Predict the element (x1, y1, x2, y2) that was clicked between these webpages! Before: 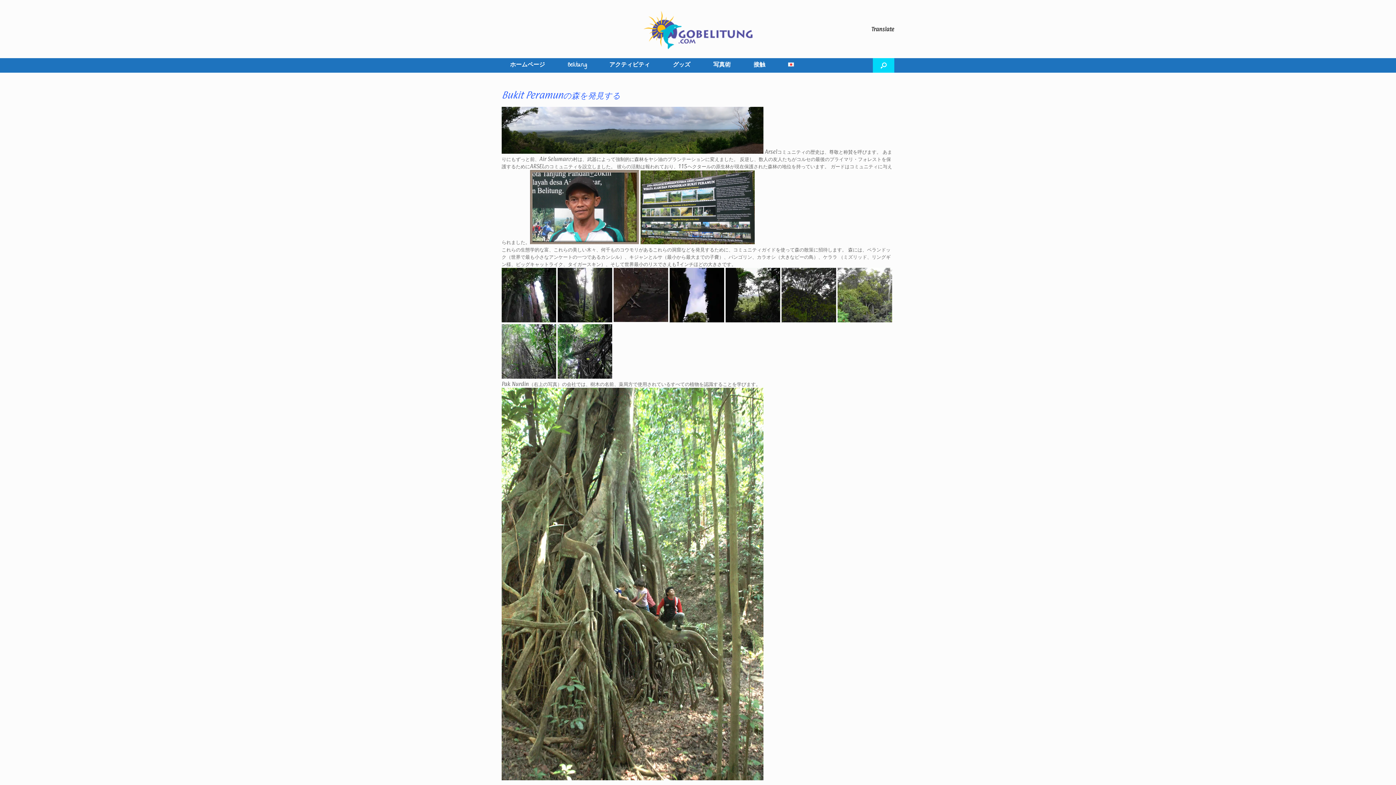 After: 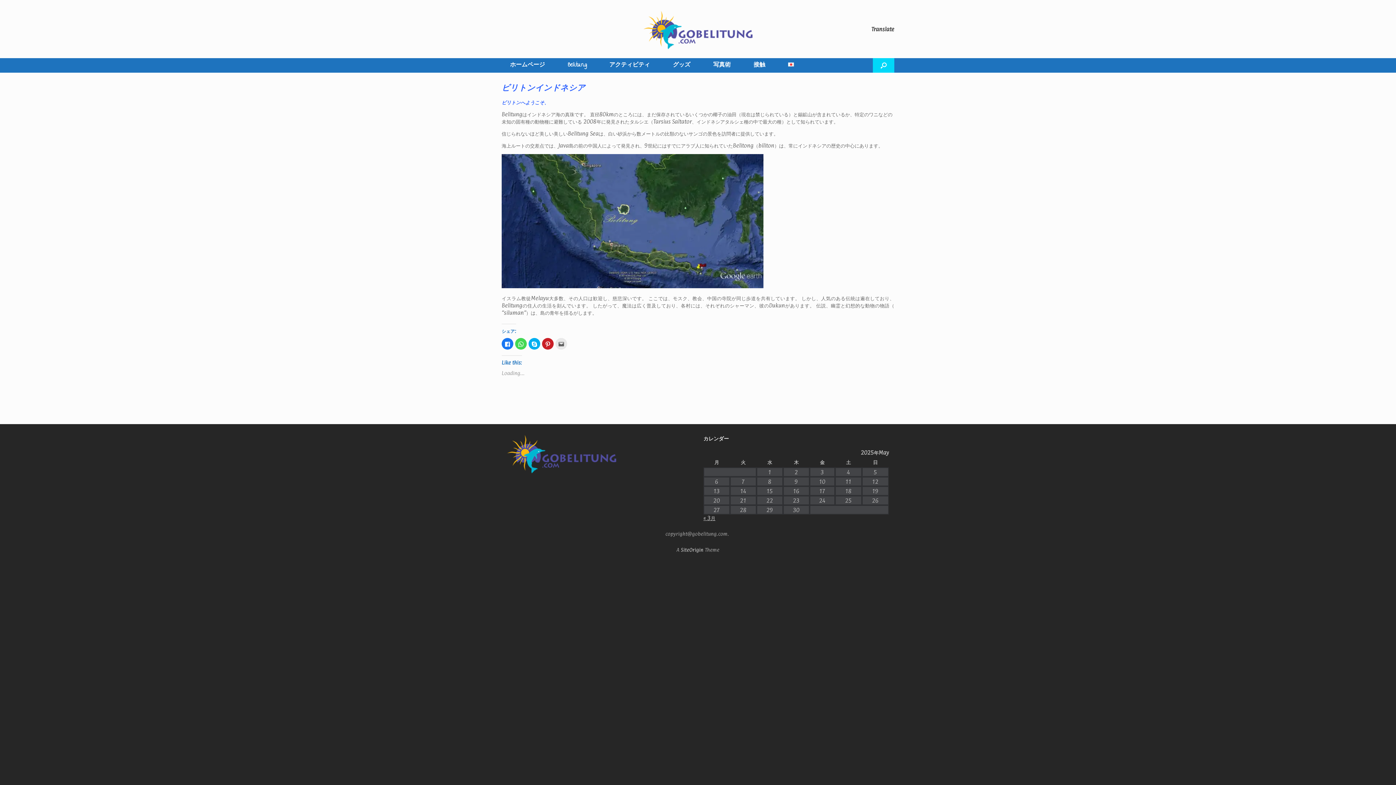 Action: bbox: (557, 58, 596, 72) label: Belitung